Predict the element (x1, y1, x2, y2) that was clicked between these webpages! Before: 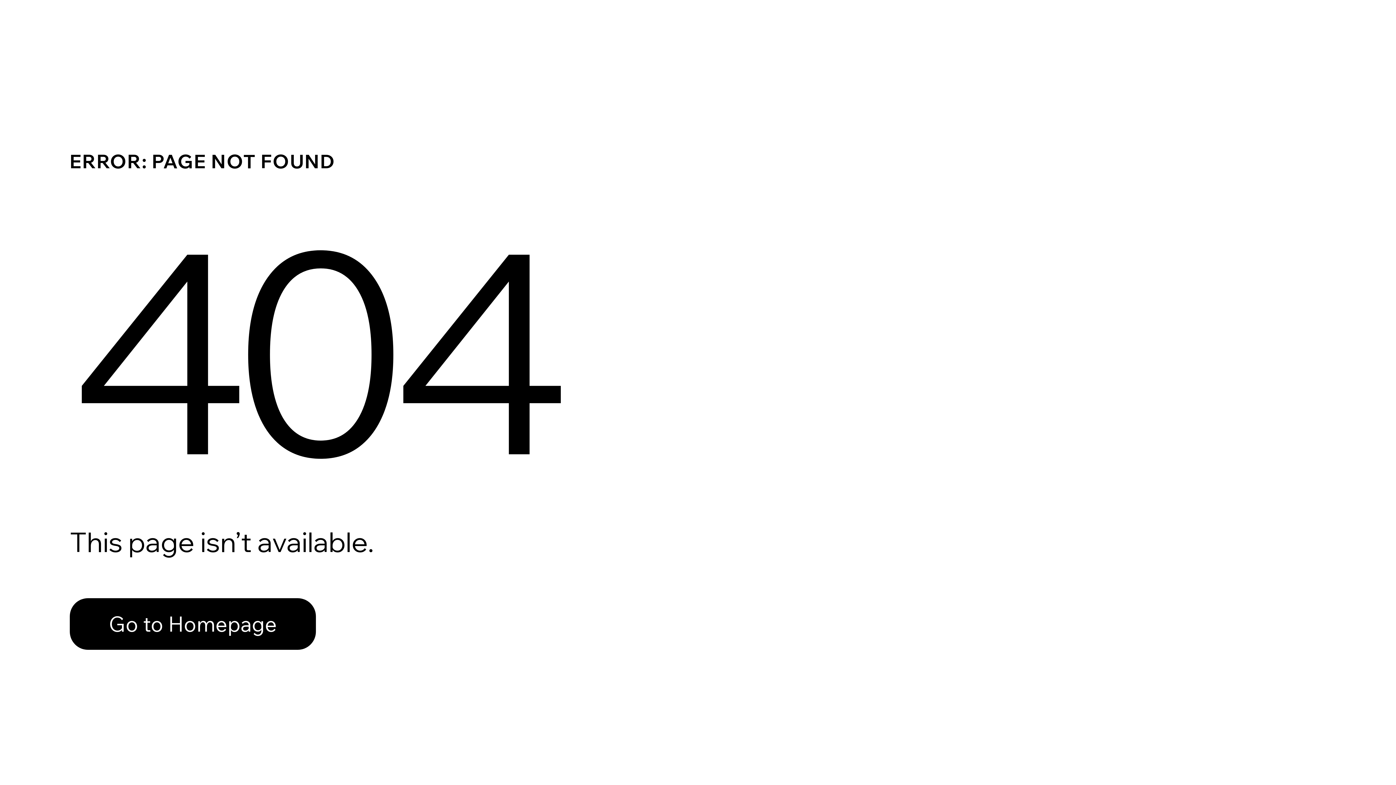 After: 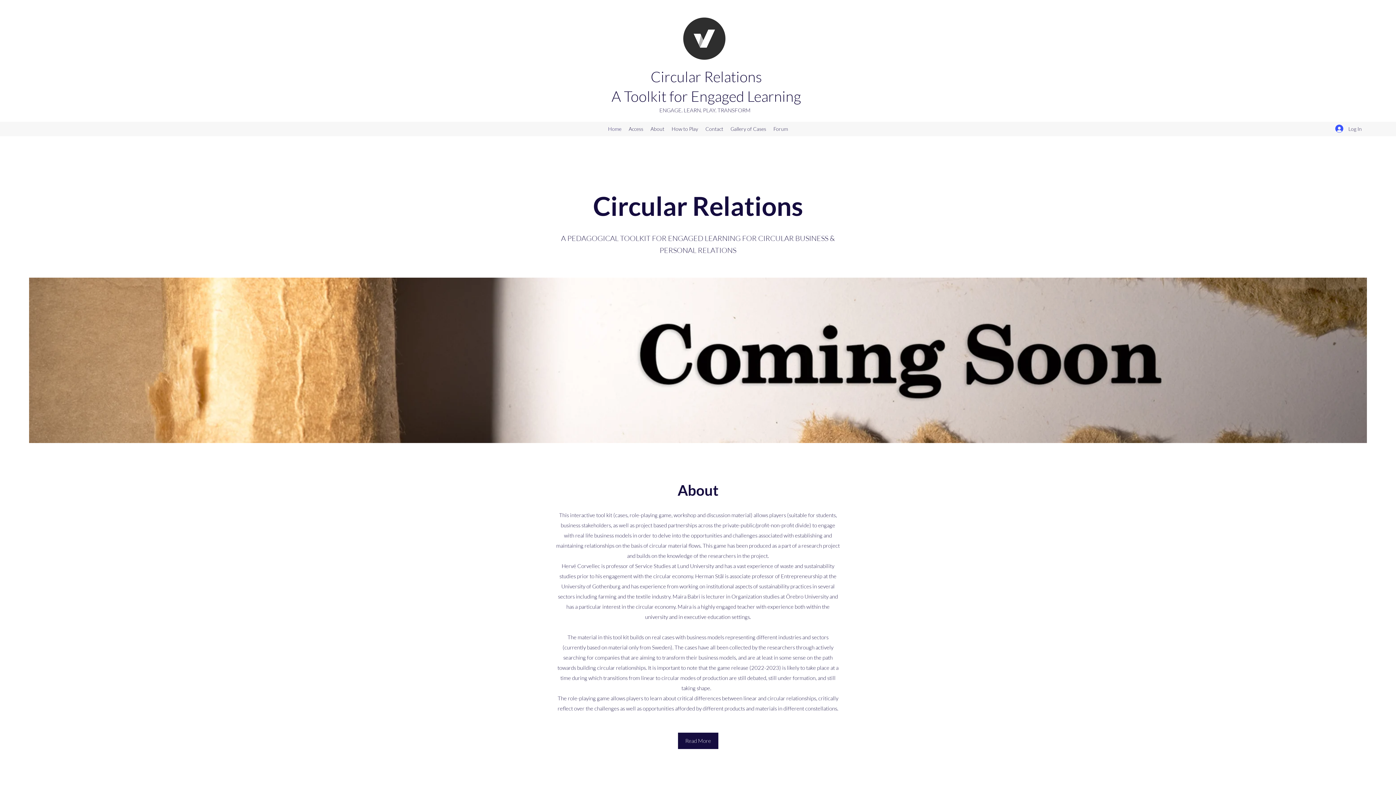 Action: bbox: (69, 598, 316, 650) label: Go to Homepage